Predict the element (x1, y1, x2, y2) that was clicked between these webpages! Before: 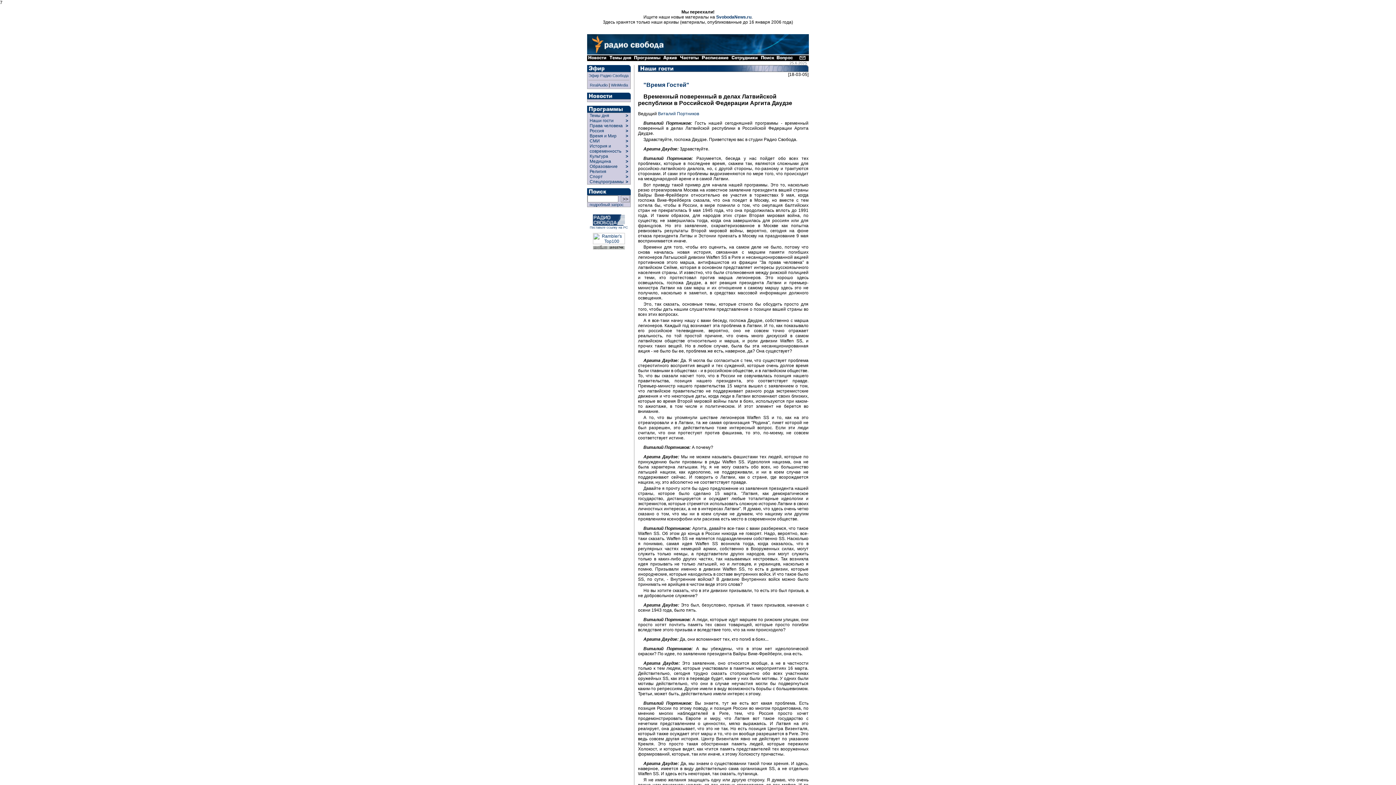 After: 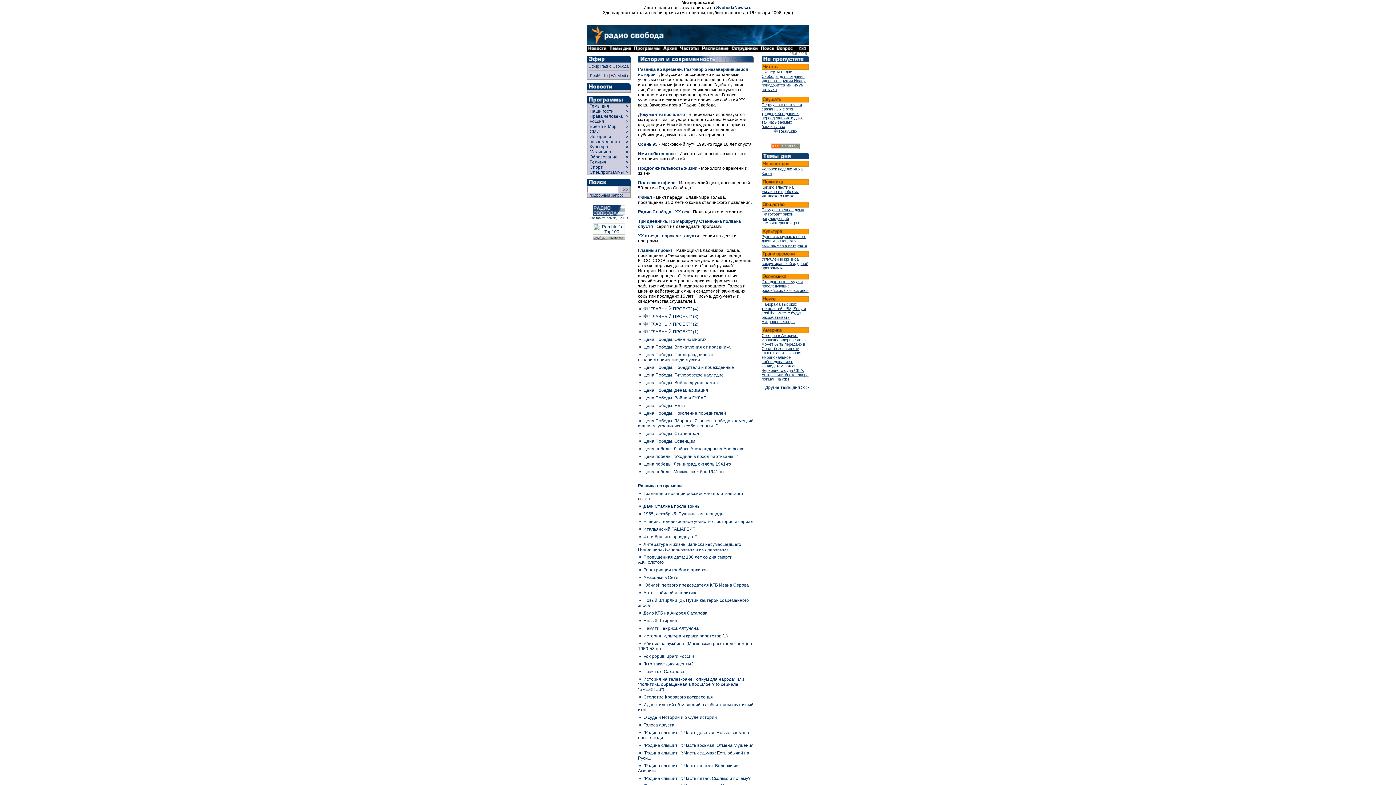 Action: bbox: (587, 143, 623, 153) label:   История и
  современность  